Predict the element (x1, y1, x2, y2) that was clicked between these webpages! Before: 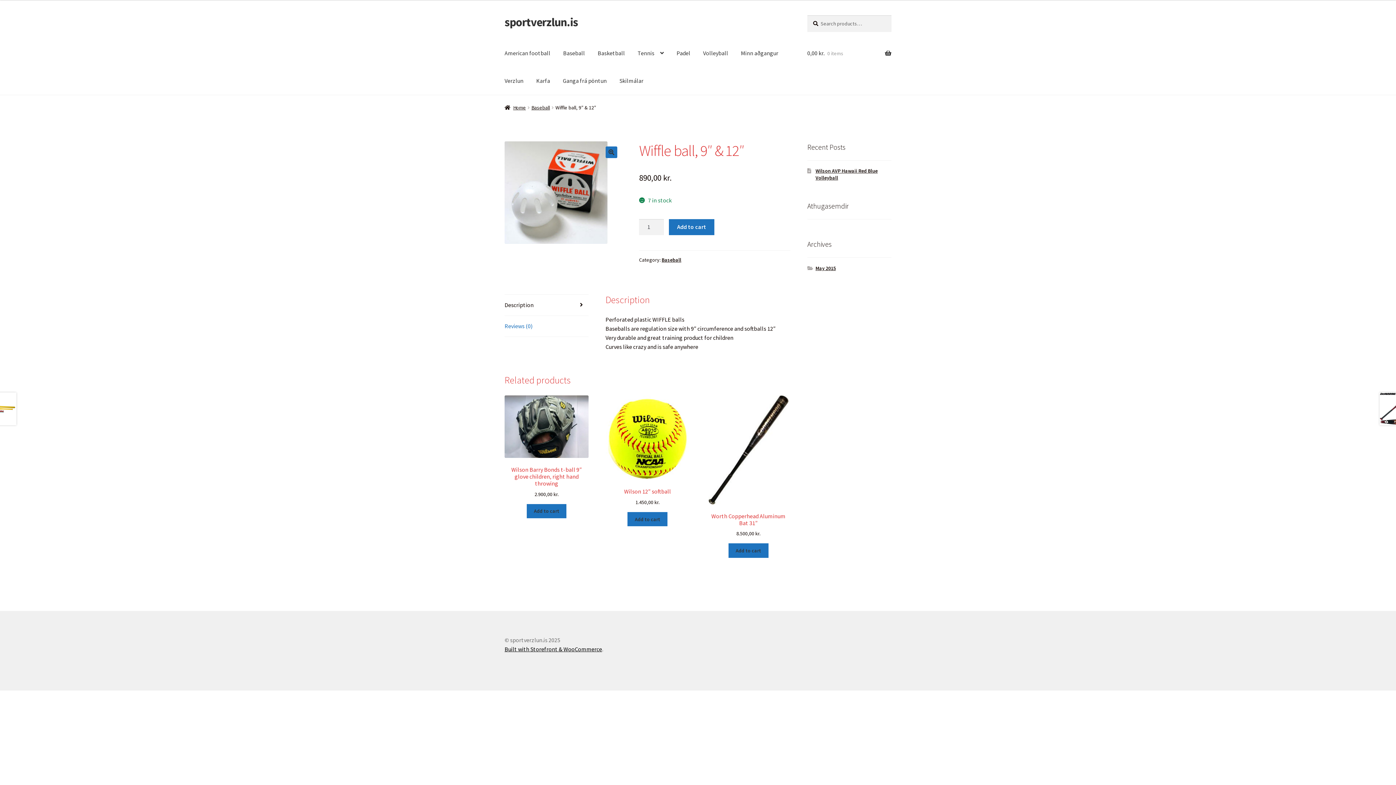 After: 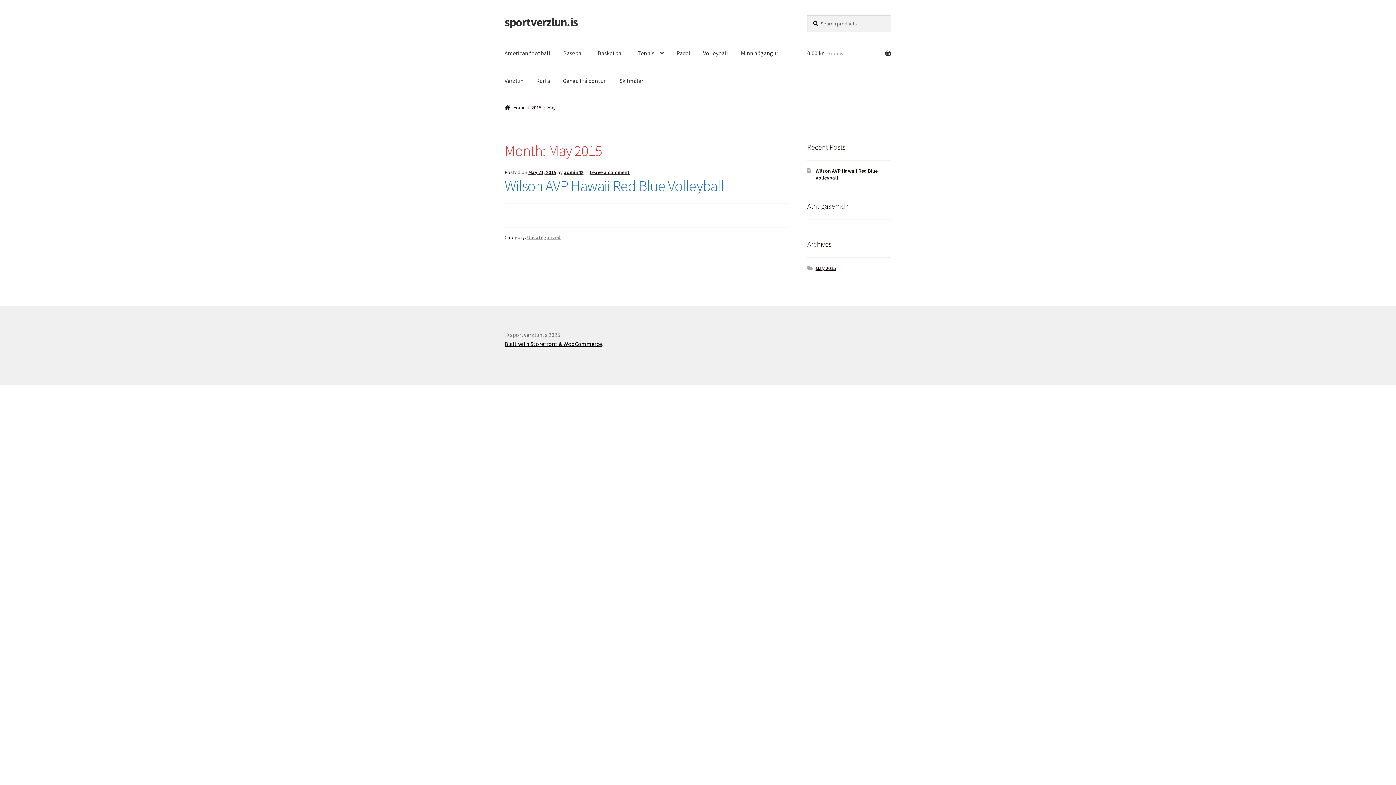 Action: label: May 2015 bbox: (815, 264, 836, 271)